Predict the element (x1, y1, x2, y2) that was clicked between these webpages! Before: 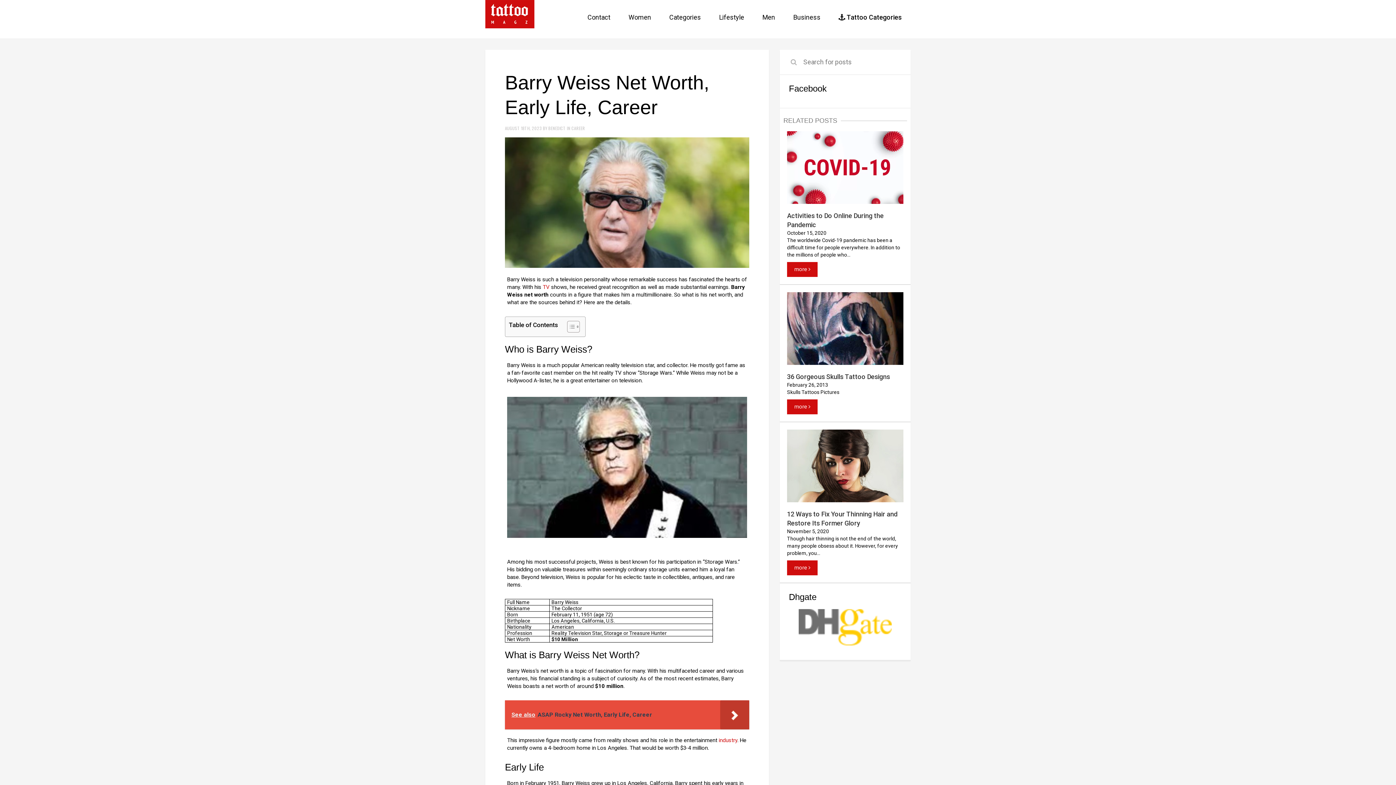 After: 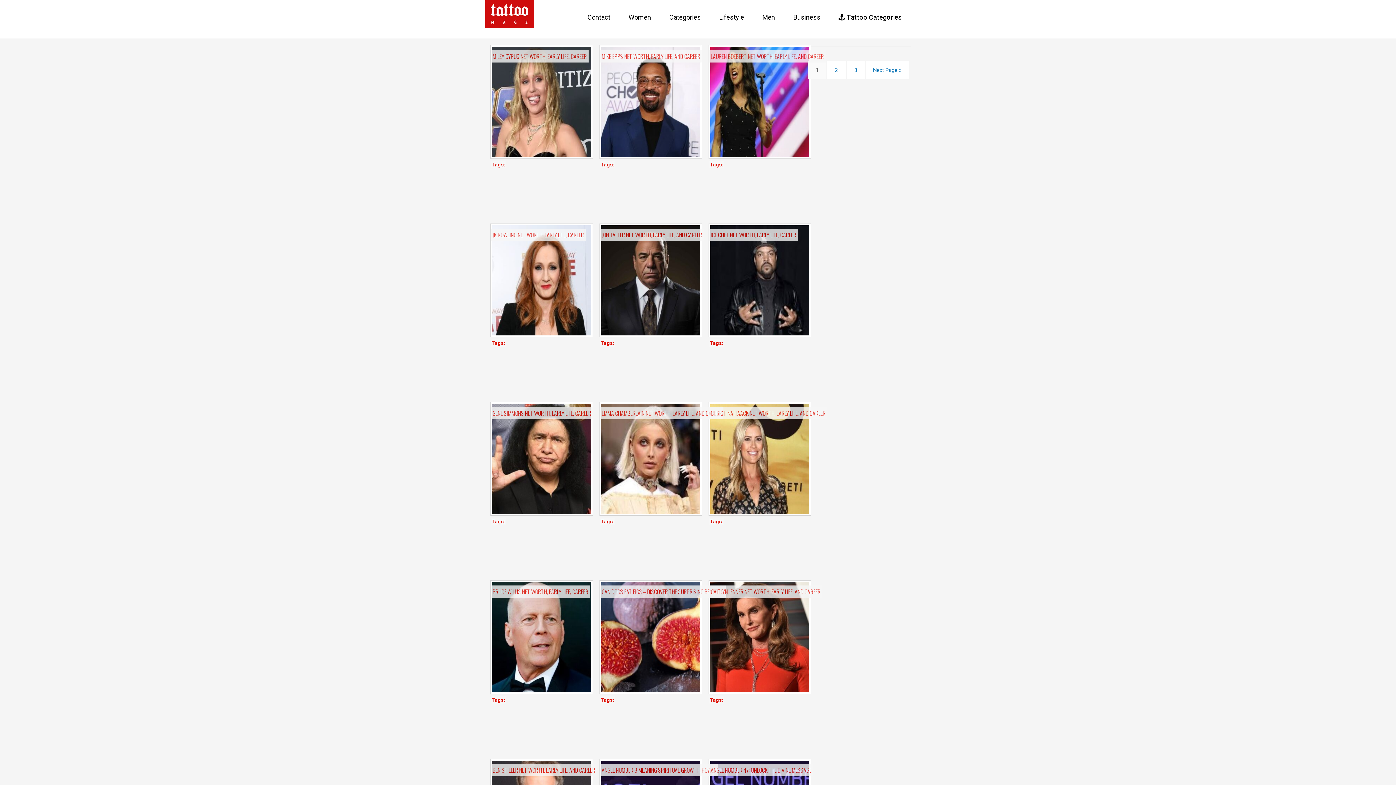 Action: bbox: (548, 125, 566, 131) label: BENEDICT 